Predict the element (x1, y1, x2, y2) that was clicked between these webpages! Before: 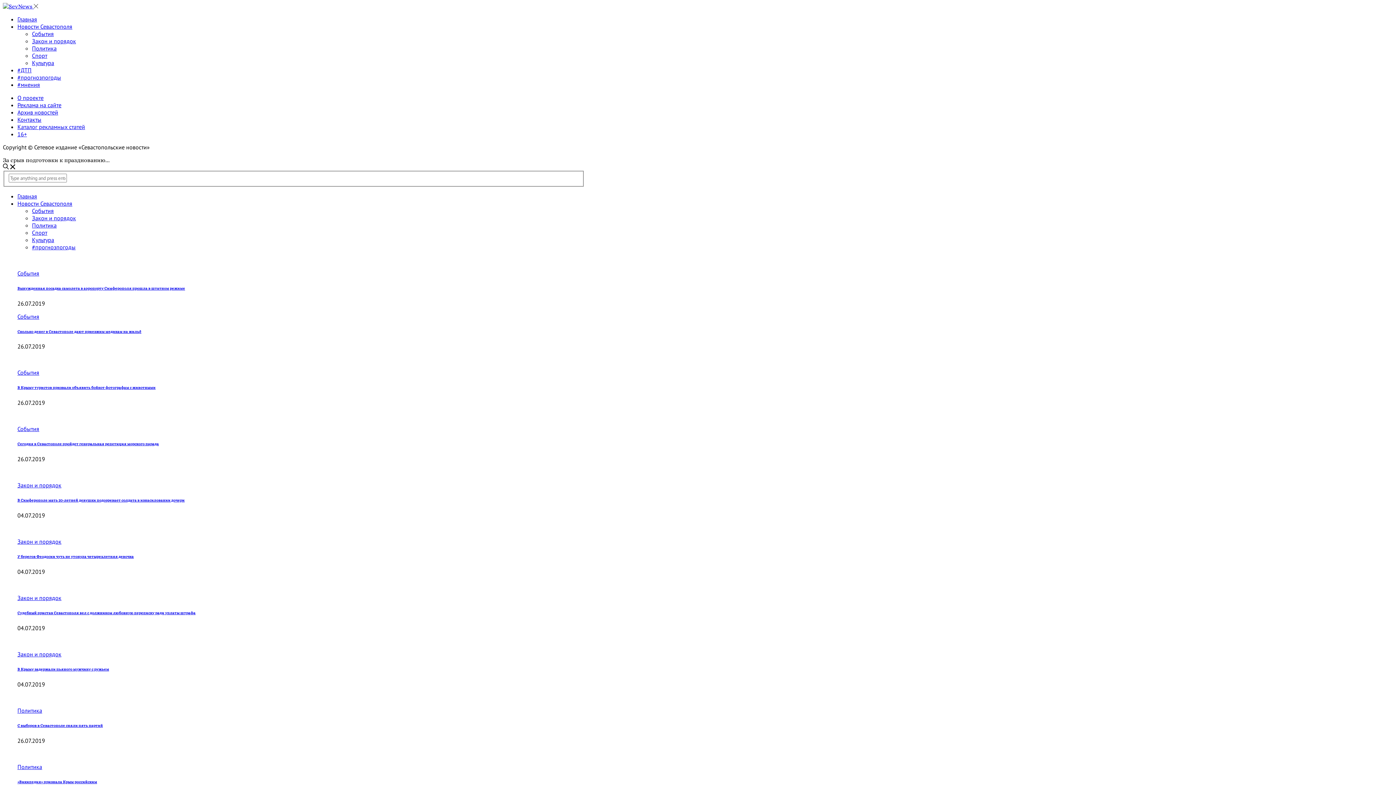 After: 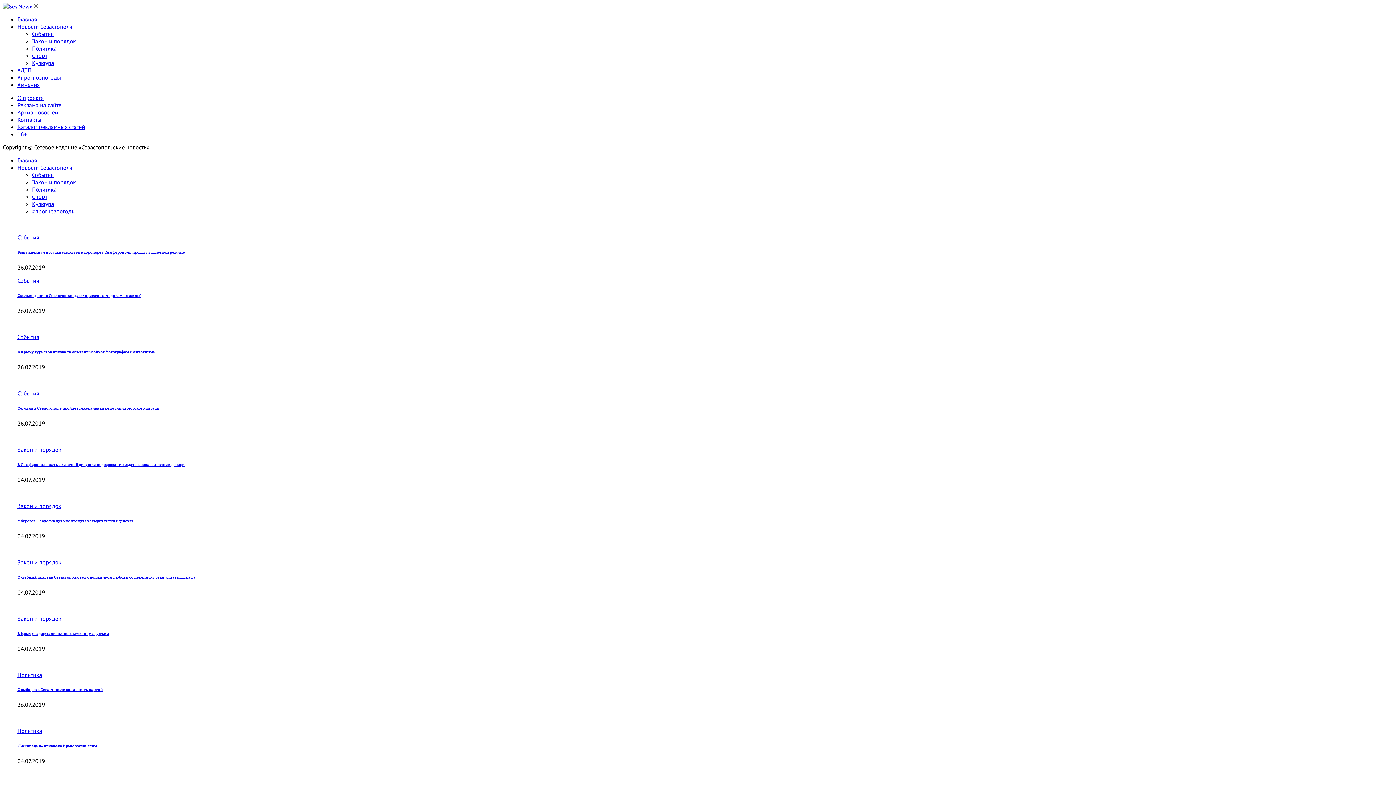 Action: label: #мнения bbox: (17, 81, 40, 88)